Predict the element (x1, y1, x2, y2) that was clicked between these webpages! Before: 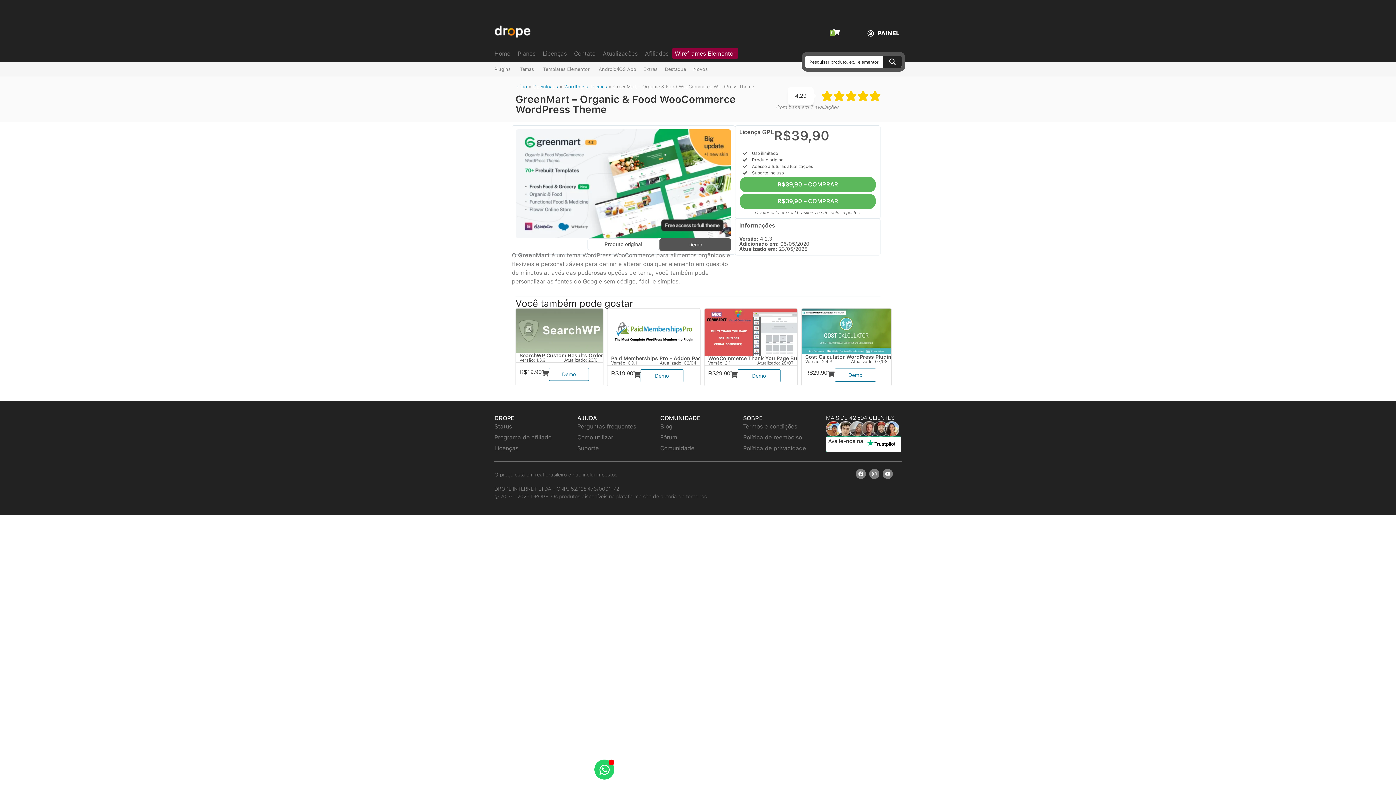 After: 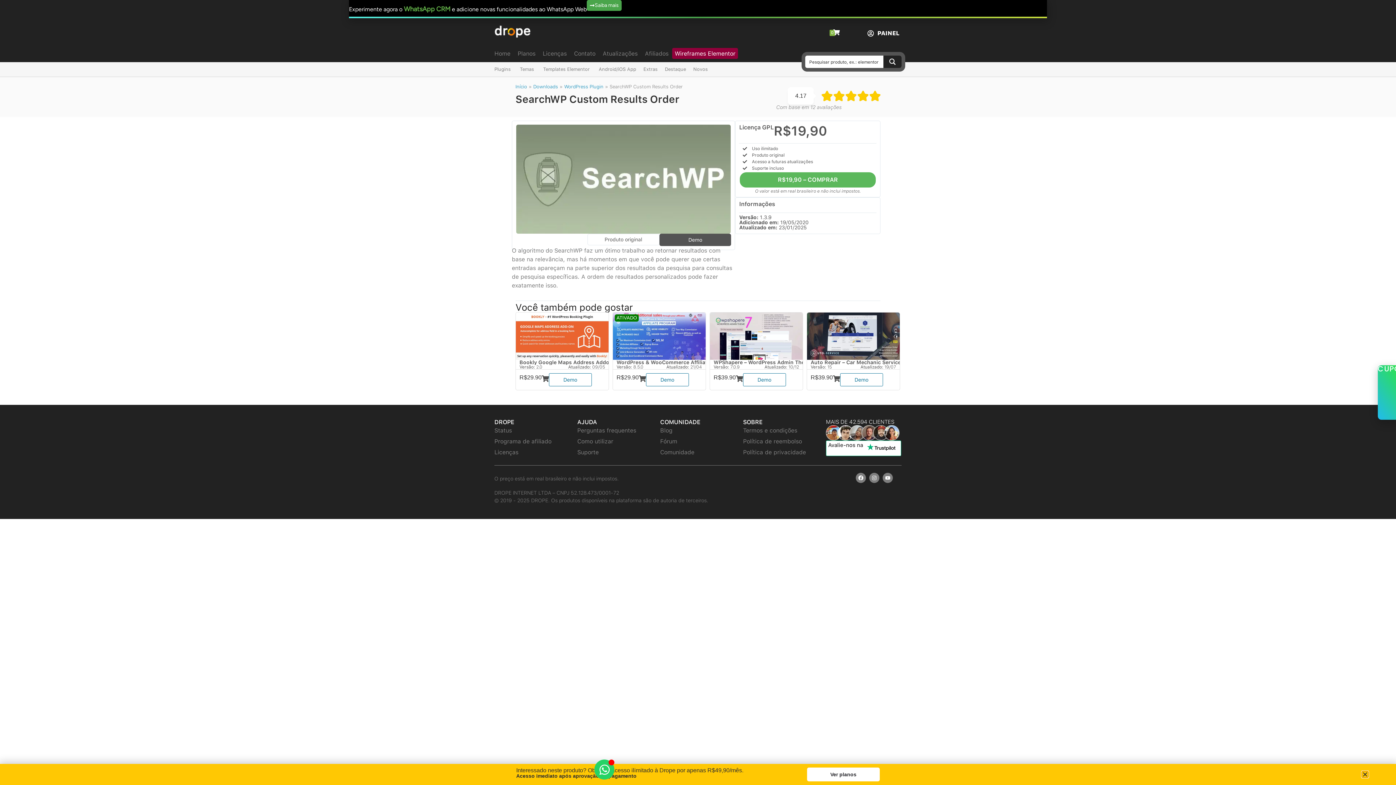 Action: bbox: (516, 308, 603, 353)